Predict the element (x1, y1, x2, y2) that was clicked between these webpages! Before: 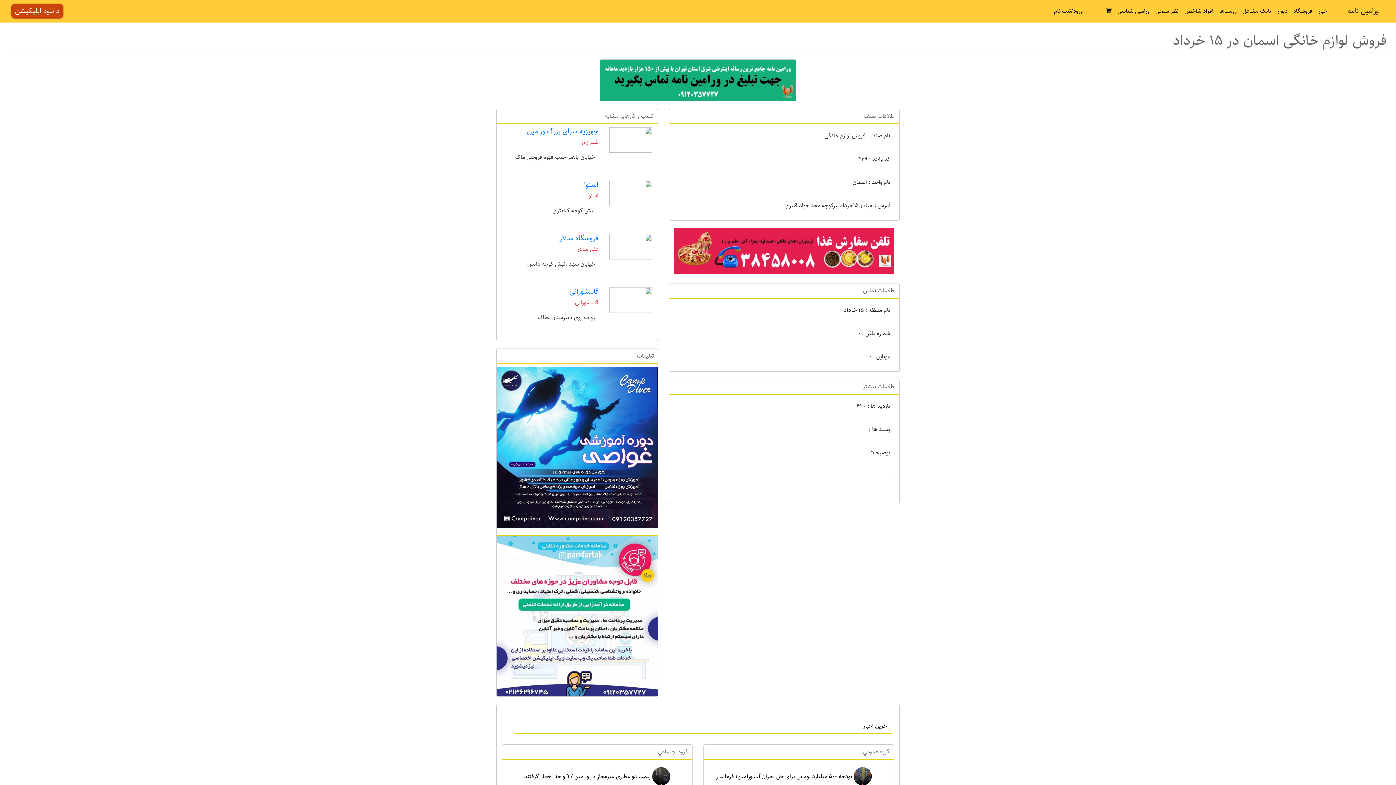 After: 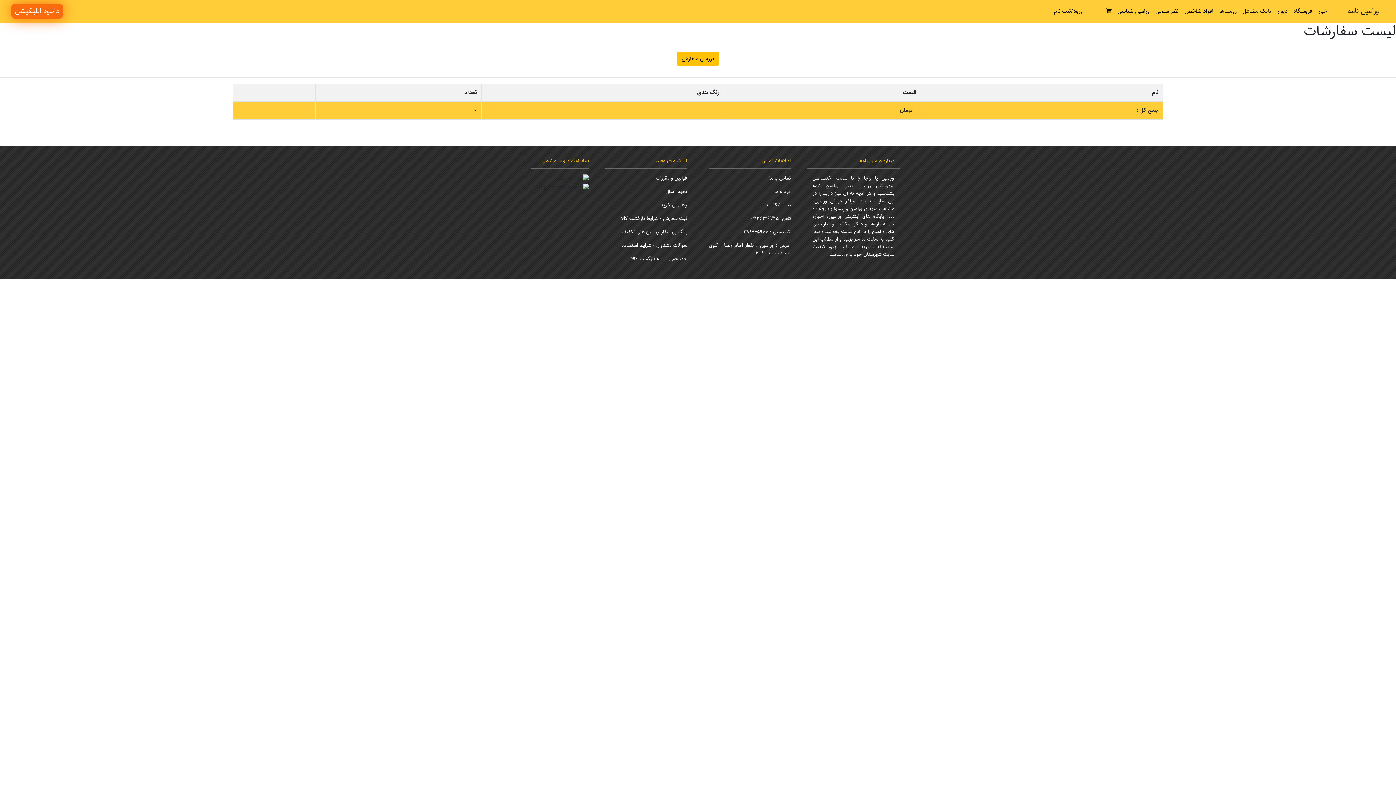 Action: bbox: (1103, 4, 1114, 17)